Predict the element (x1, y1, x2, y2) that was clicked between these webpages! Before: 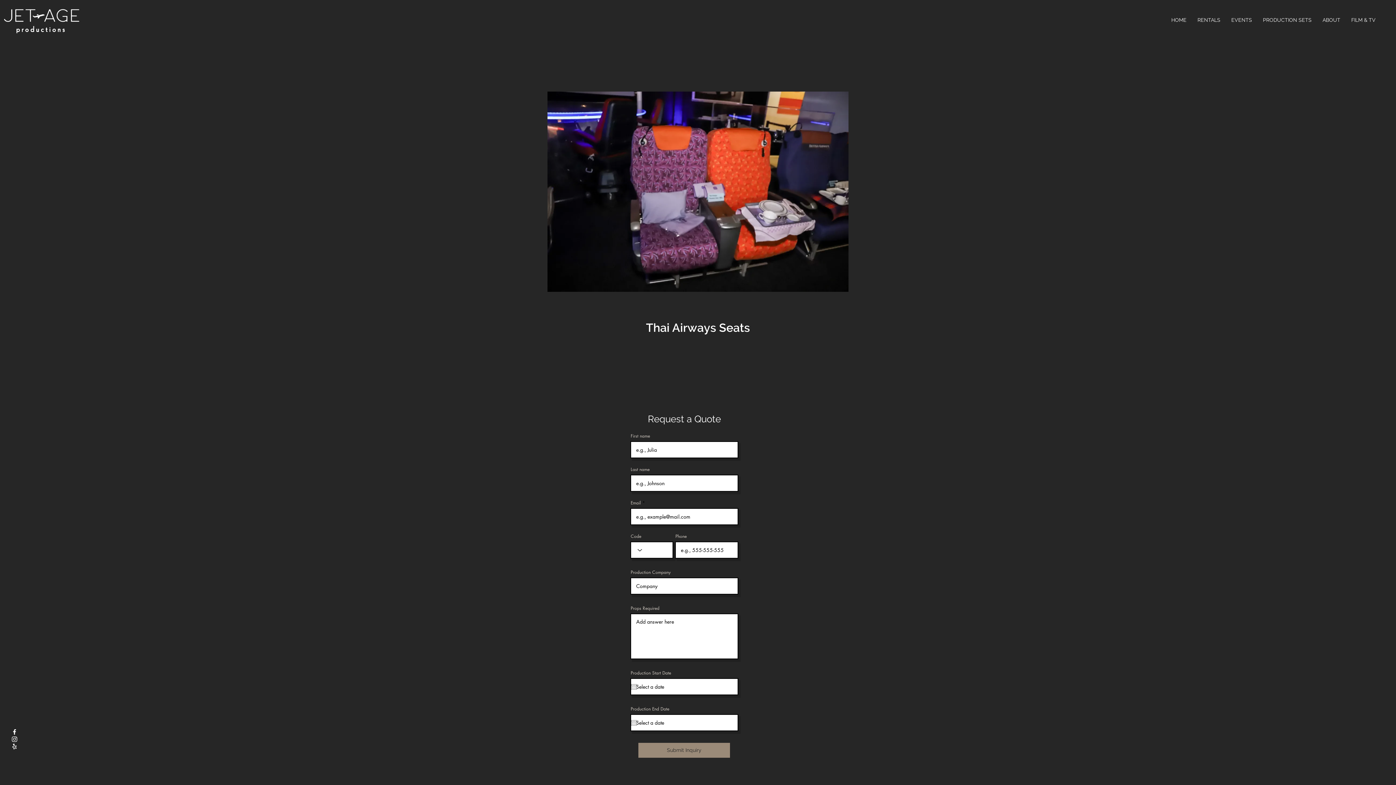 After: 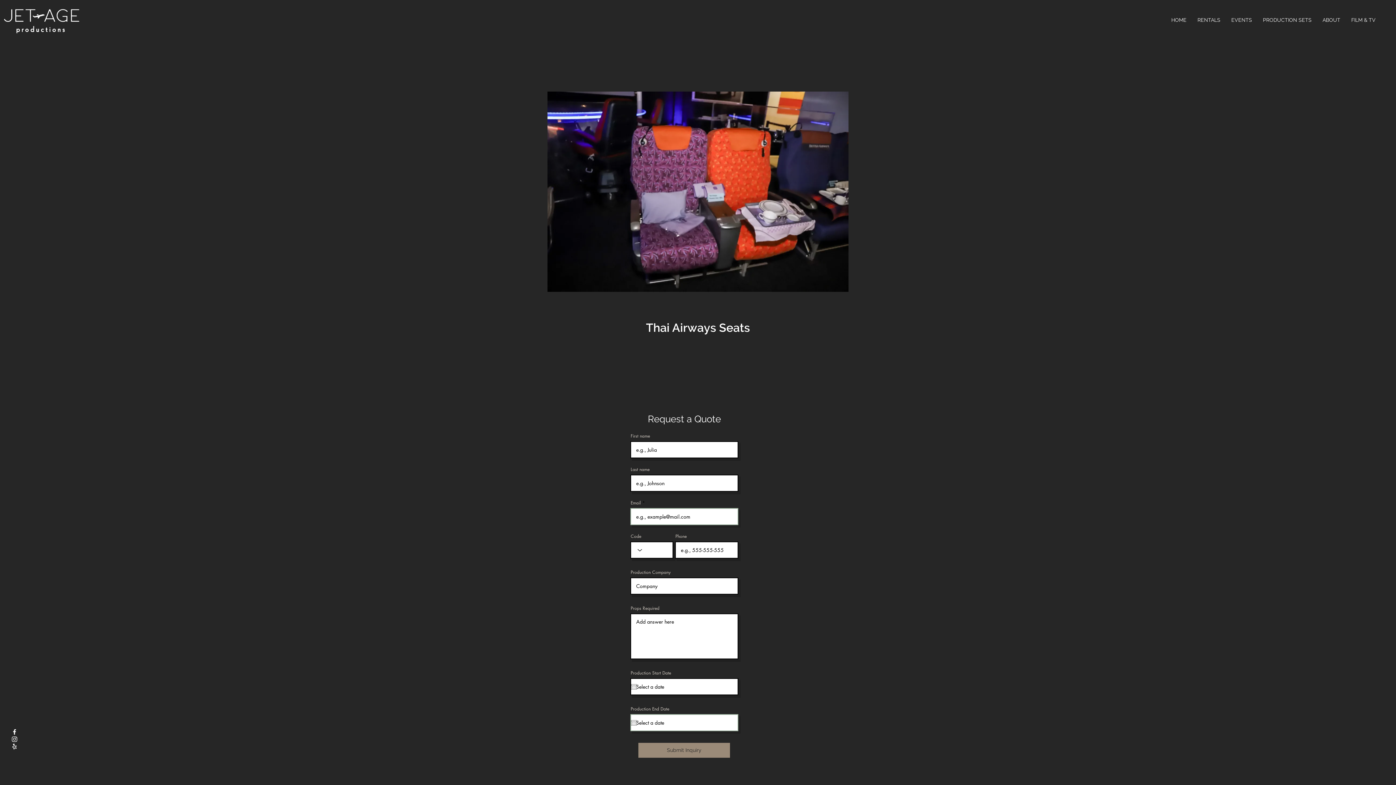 Action: label: Open calendar bbox: (631, 720, 637, 726)